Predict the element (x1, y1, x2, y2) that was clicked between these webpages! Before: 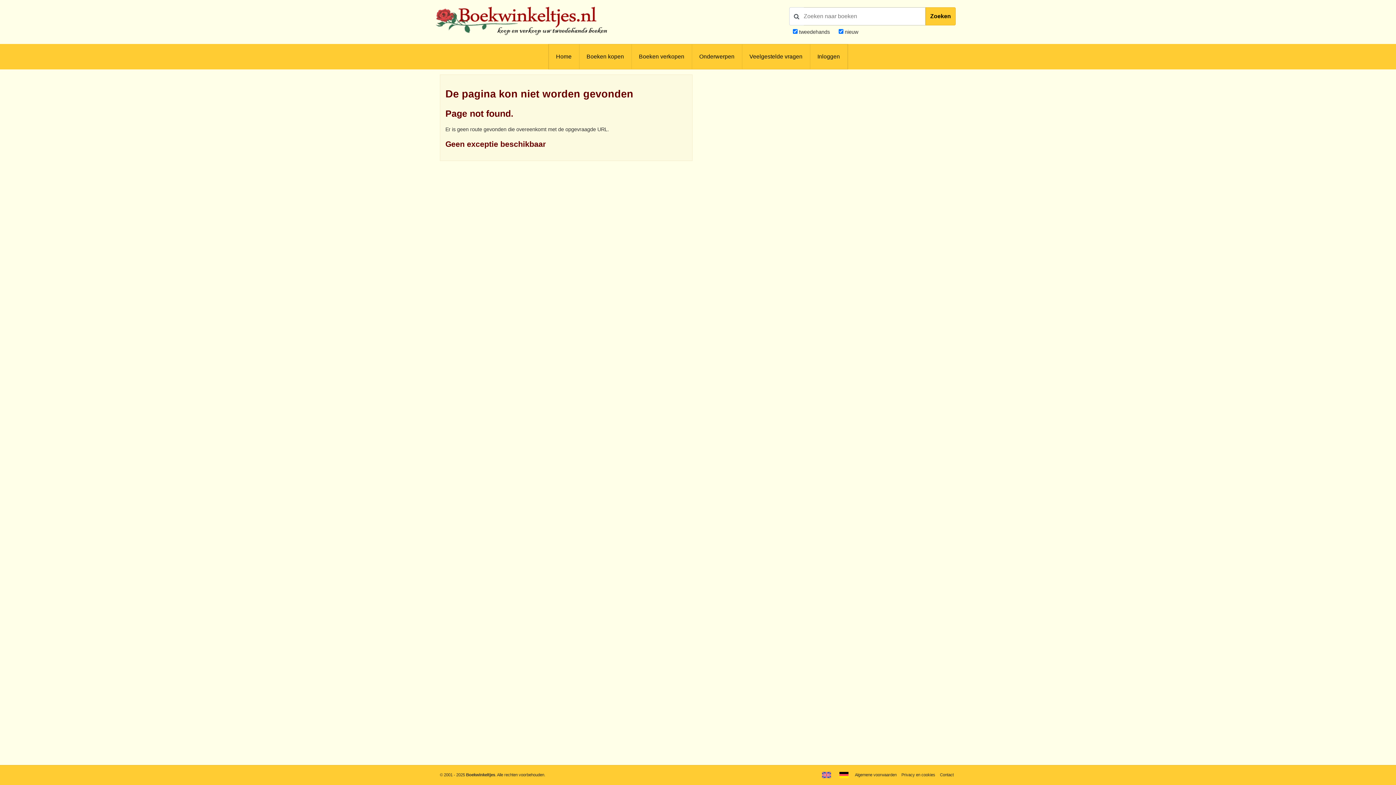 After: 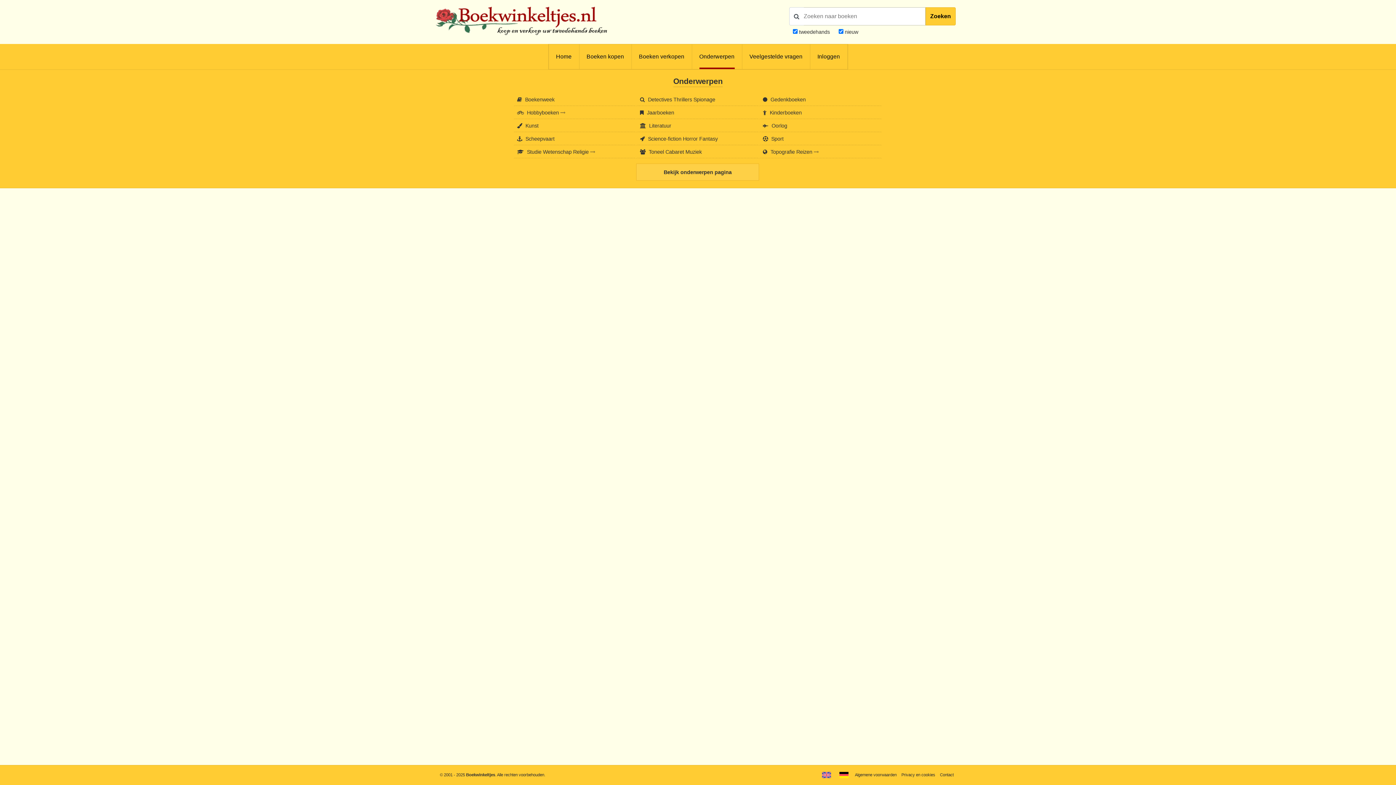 Action: label: Onderwerpen bbox: (699, 44, 734, 69)